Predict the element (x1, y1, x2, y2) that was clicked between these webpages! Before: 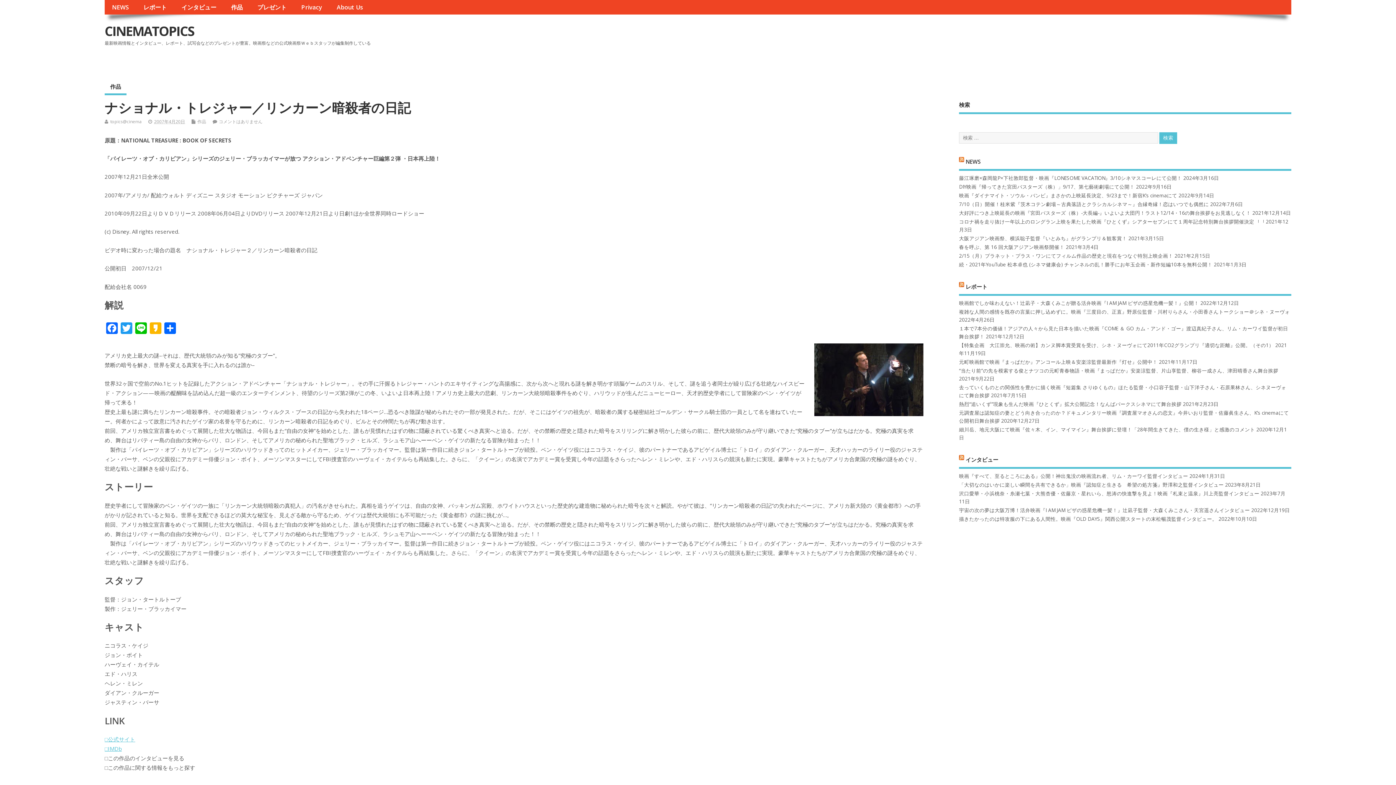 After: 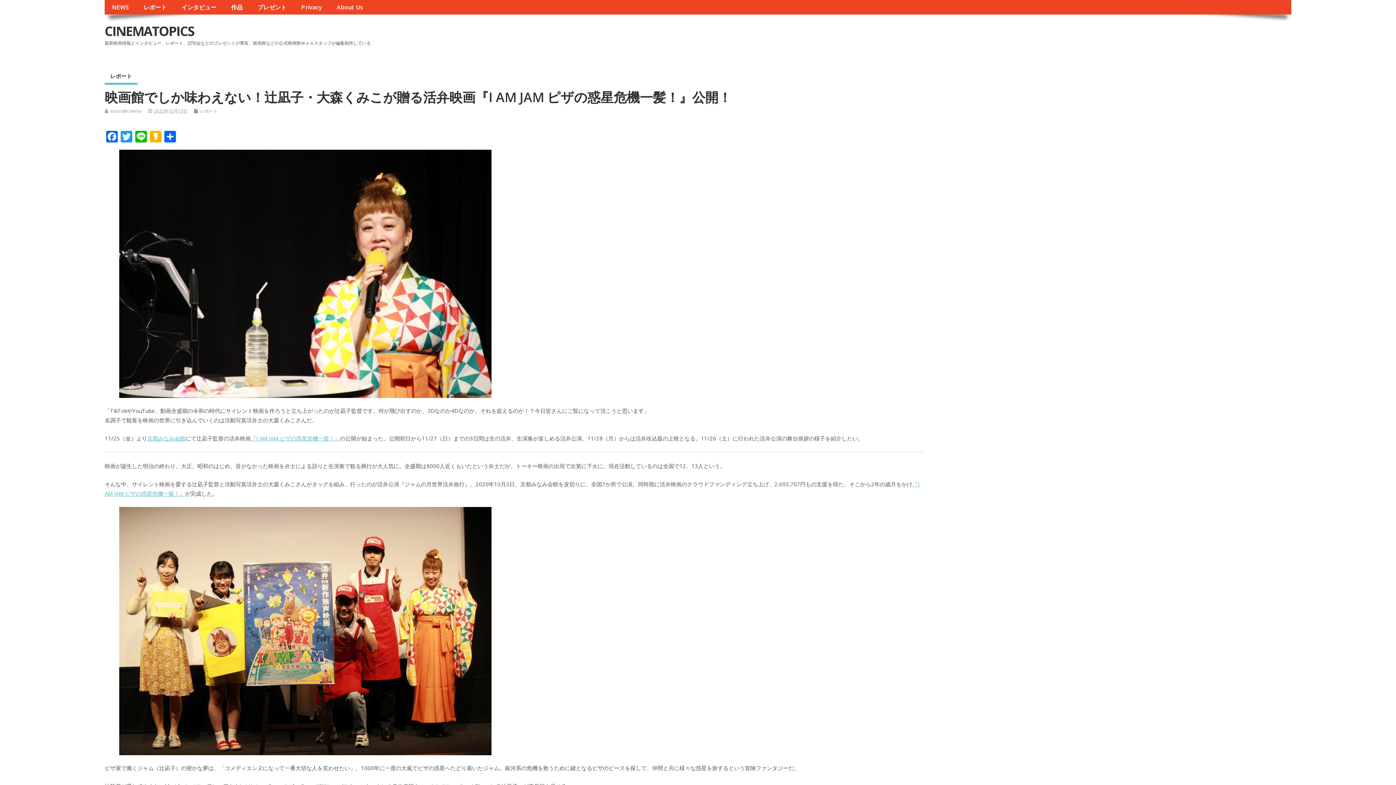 Action: bbox: (959, 299, 1199, 306) label: 映画館でしか味わえない！辻凪子・大森くみこが贈る活弁映画『I AM JAM ピザの惑星危機一髪！』公開！